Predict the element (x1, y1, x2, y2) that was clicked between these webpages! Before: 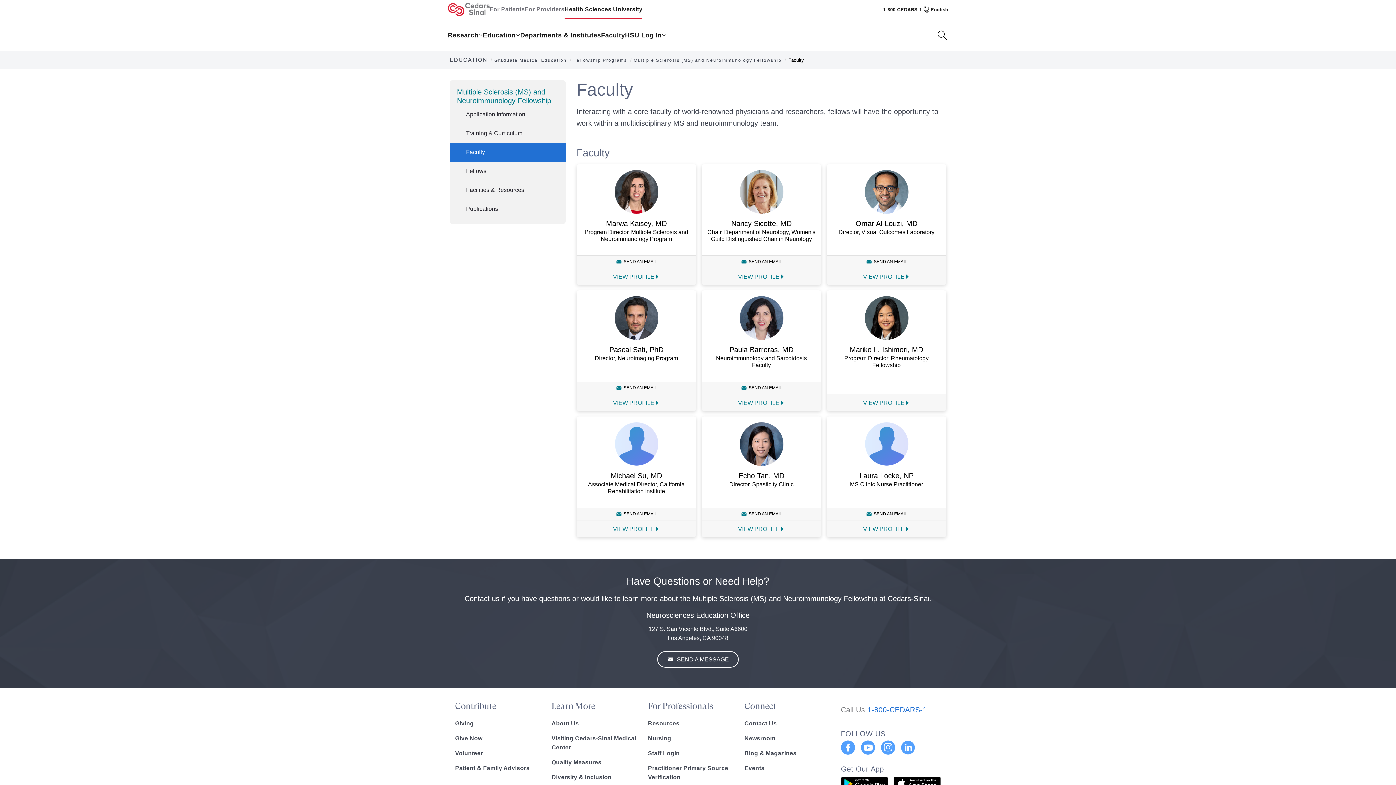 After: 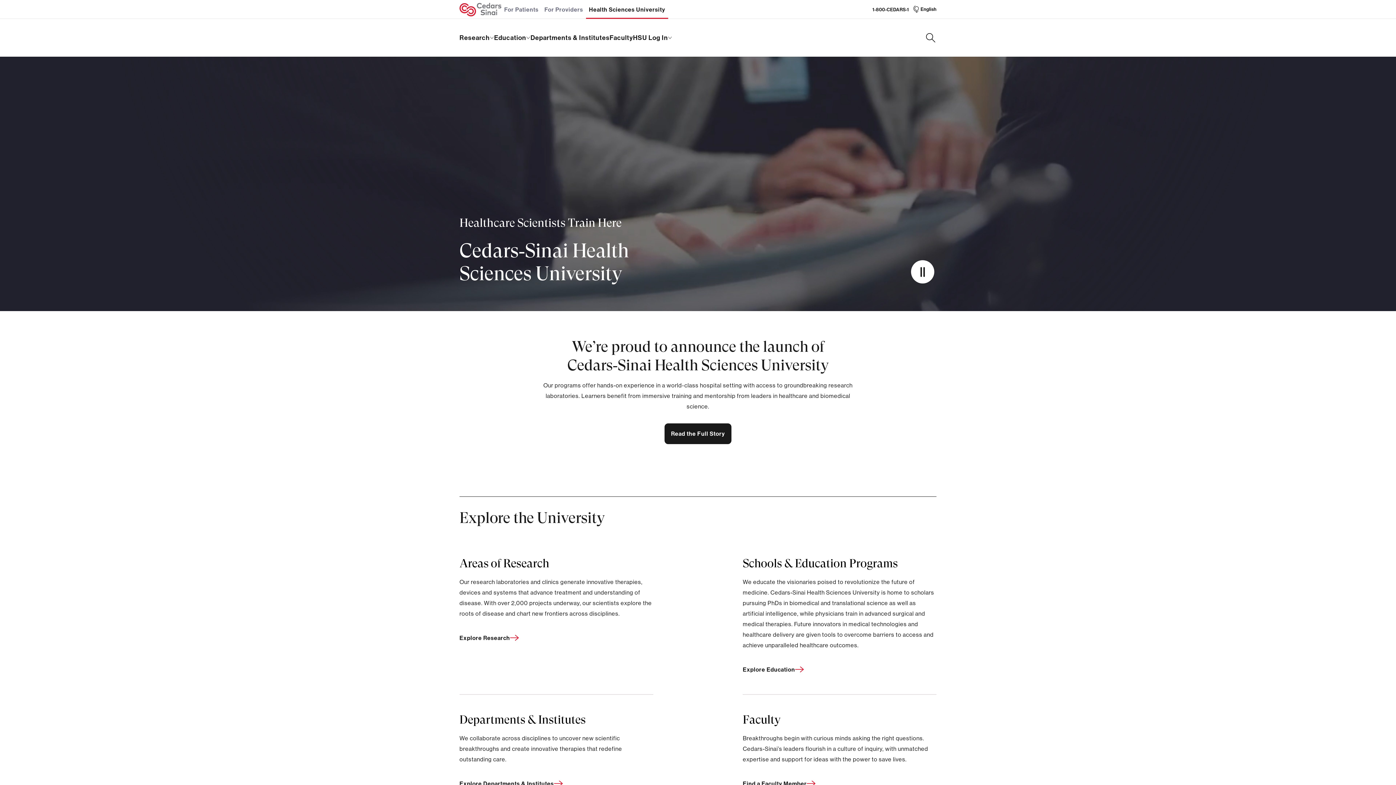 Action: bbox: (564, 2, 642, 16) label: Health Sciences University